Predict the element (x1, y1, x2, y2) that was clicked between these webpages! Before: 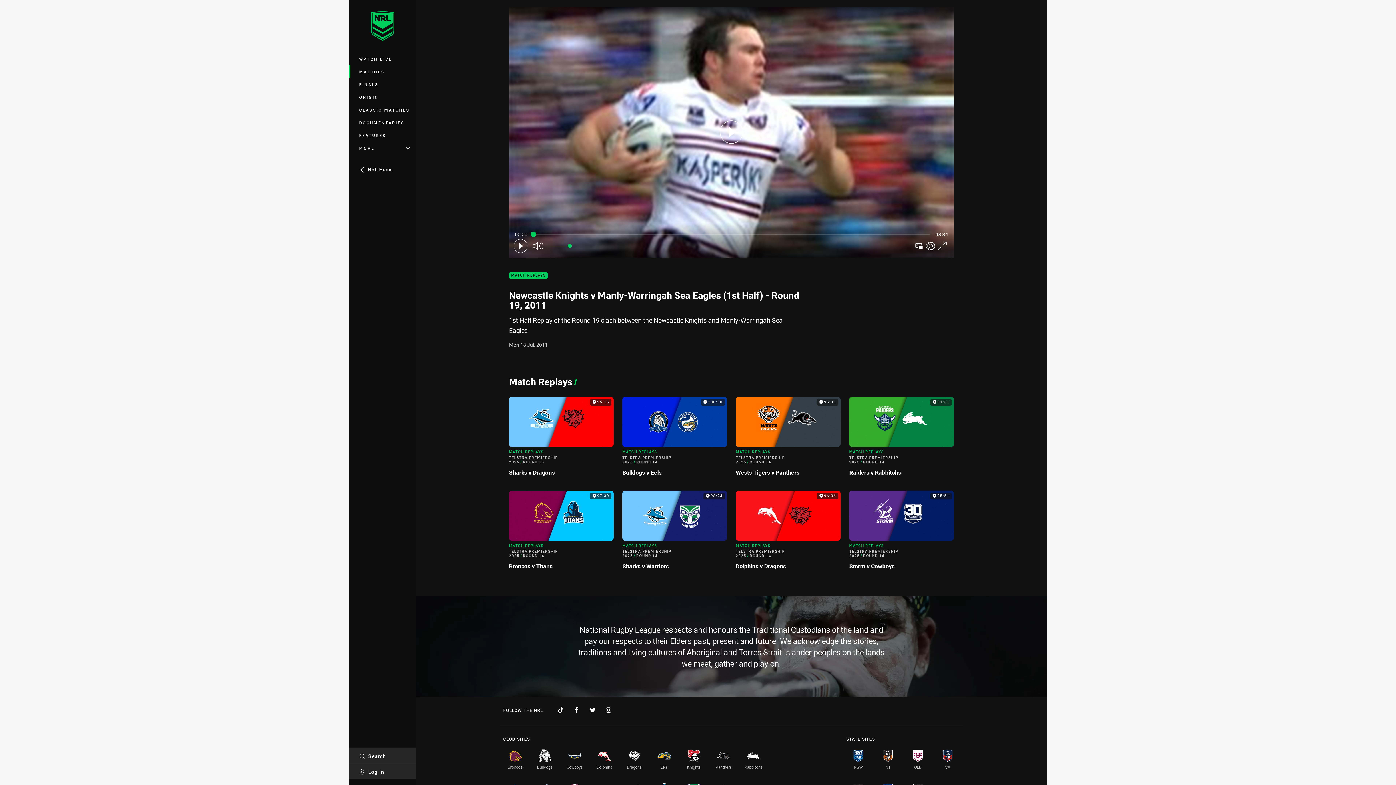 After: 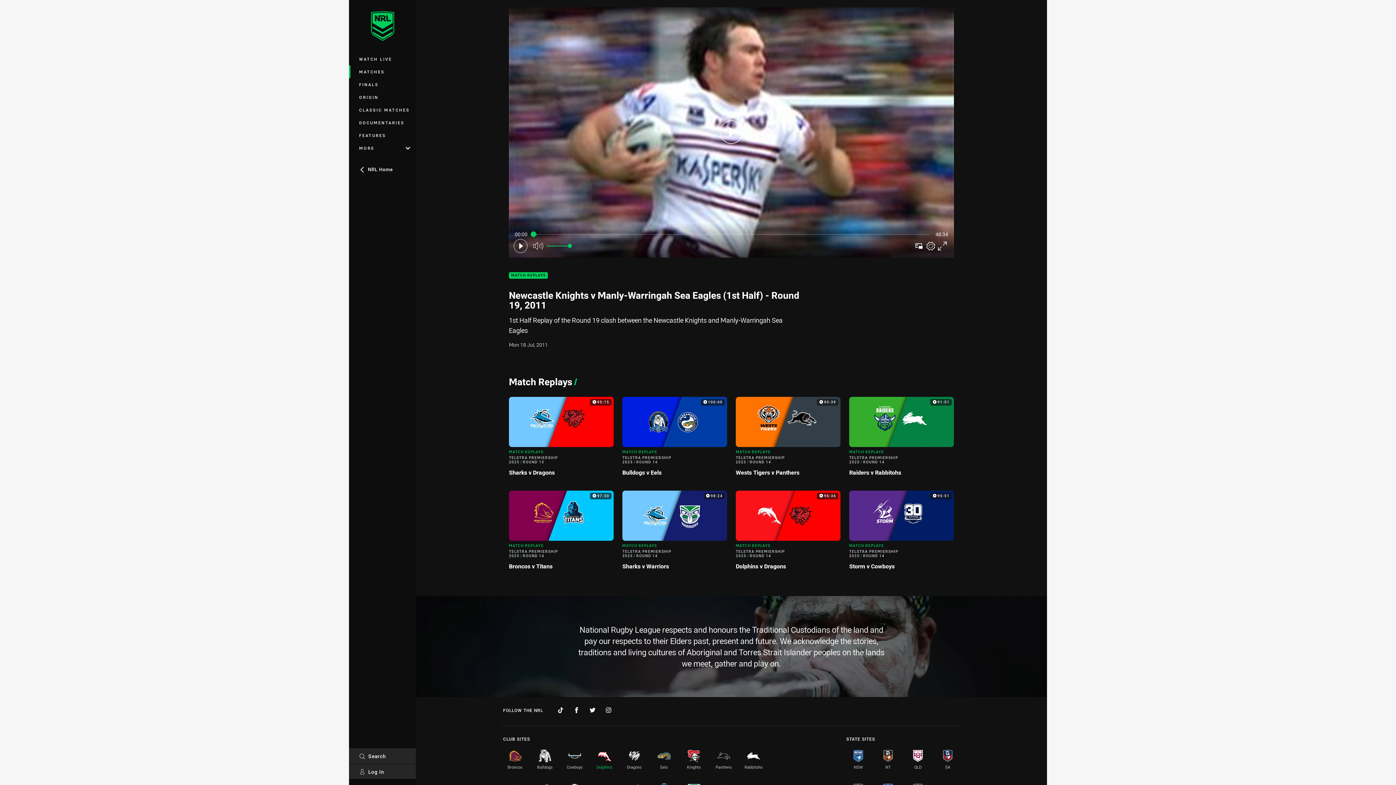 Action: bbox: (592, 744, 616, 772) label: Dolphins